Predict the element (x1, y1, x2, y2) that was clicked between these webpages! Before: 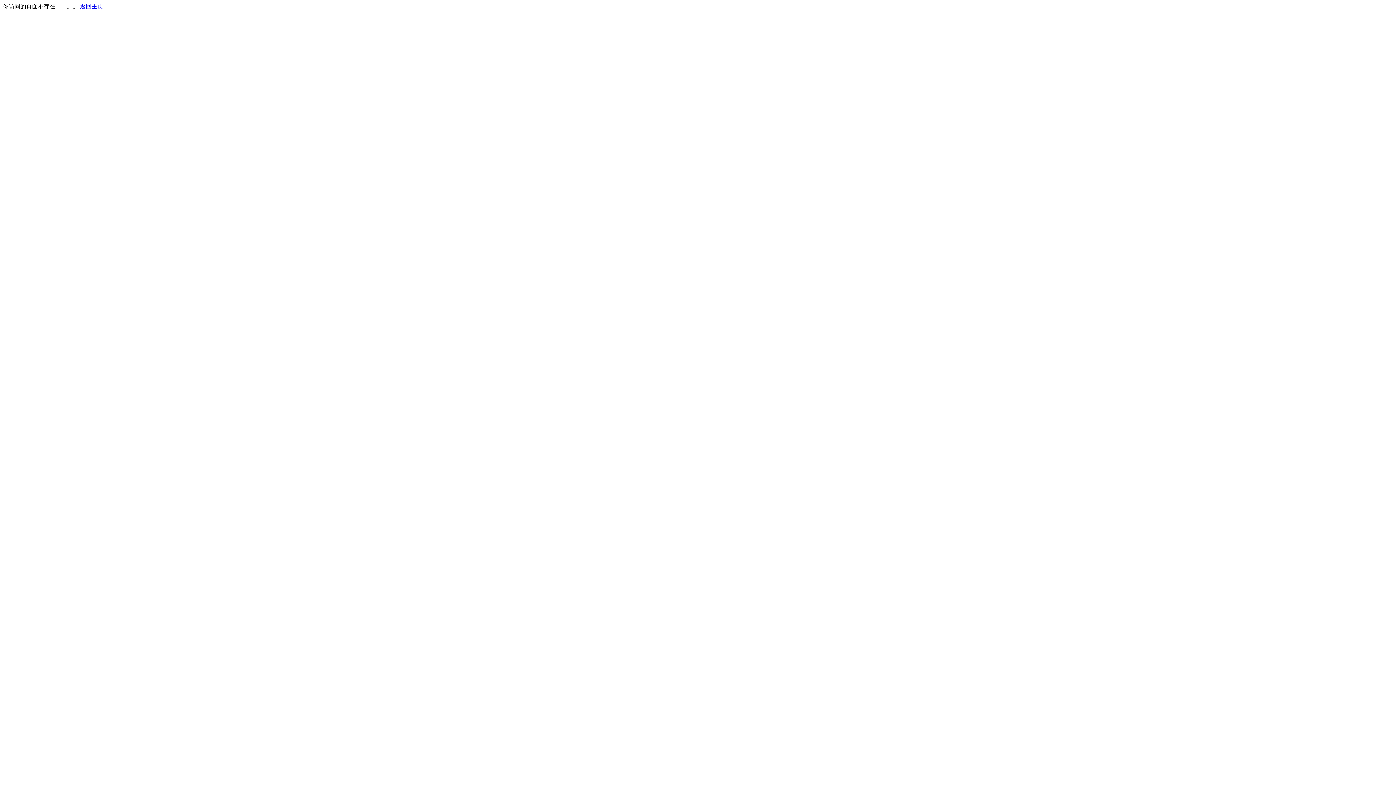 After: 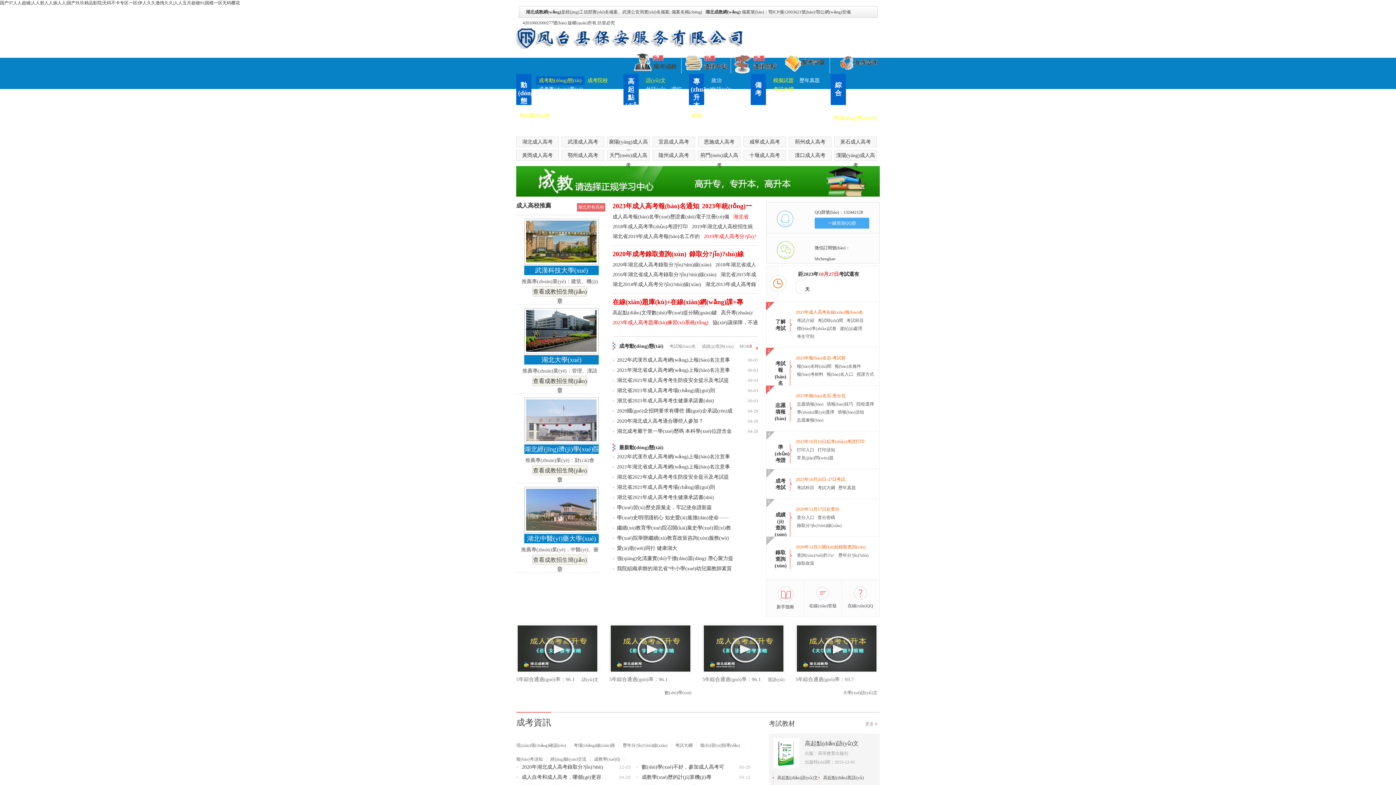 Action: label: 返回主页 bbox: (80, 3, 103, 9)